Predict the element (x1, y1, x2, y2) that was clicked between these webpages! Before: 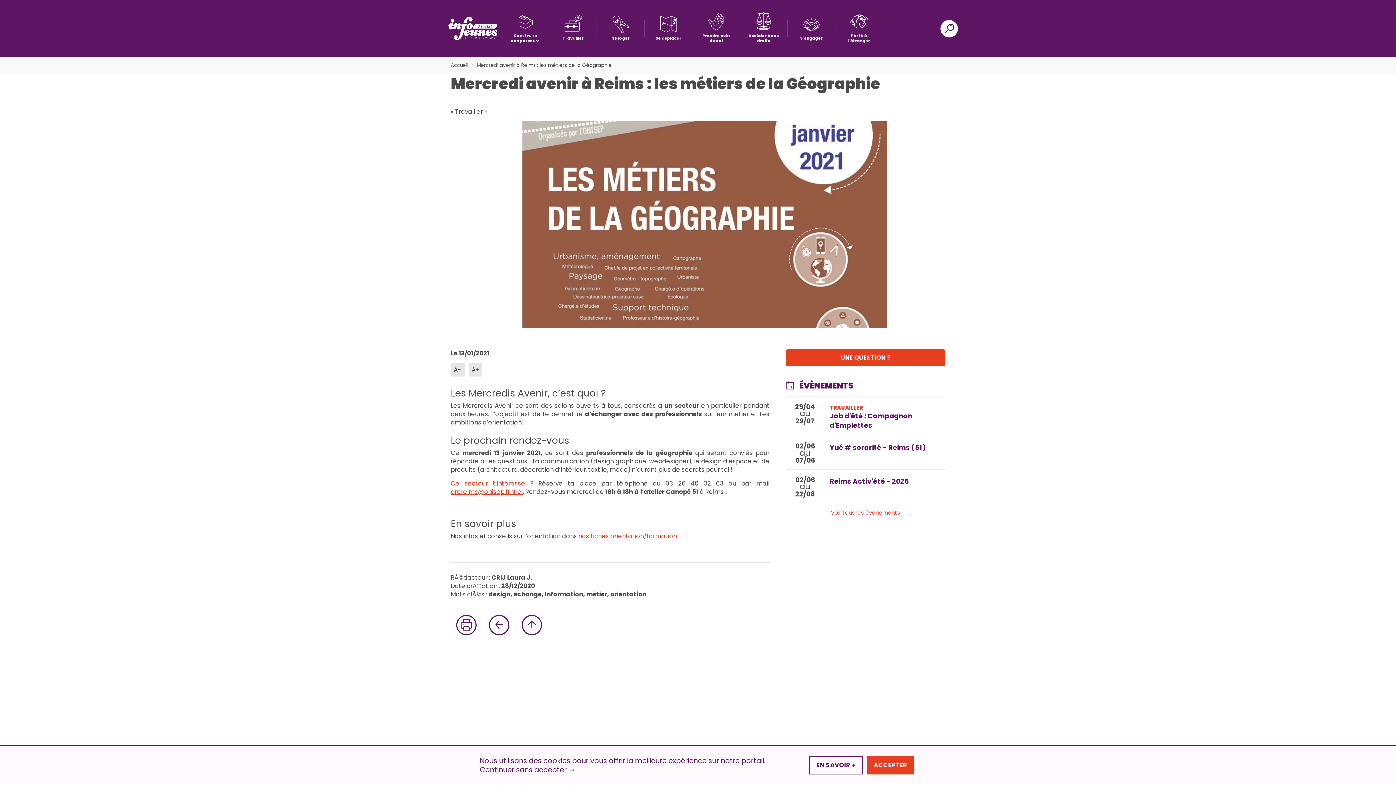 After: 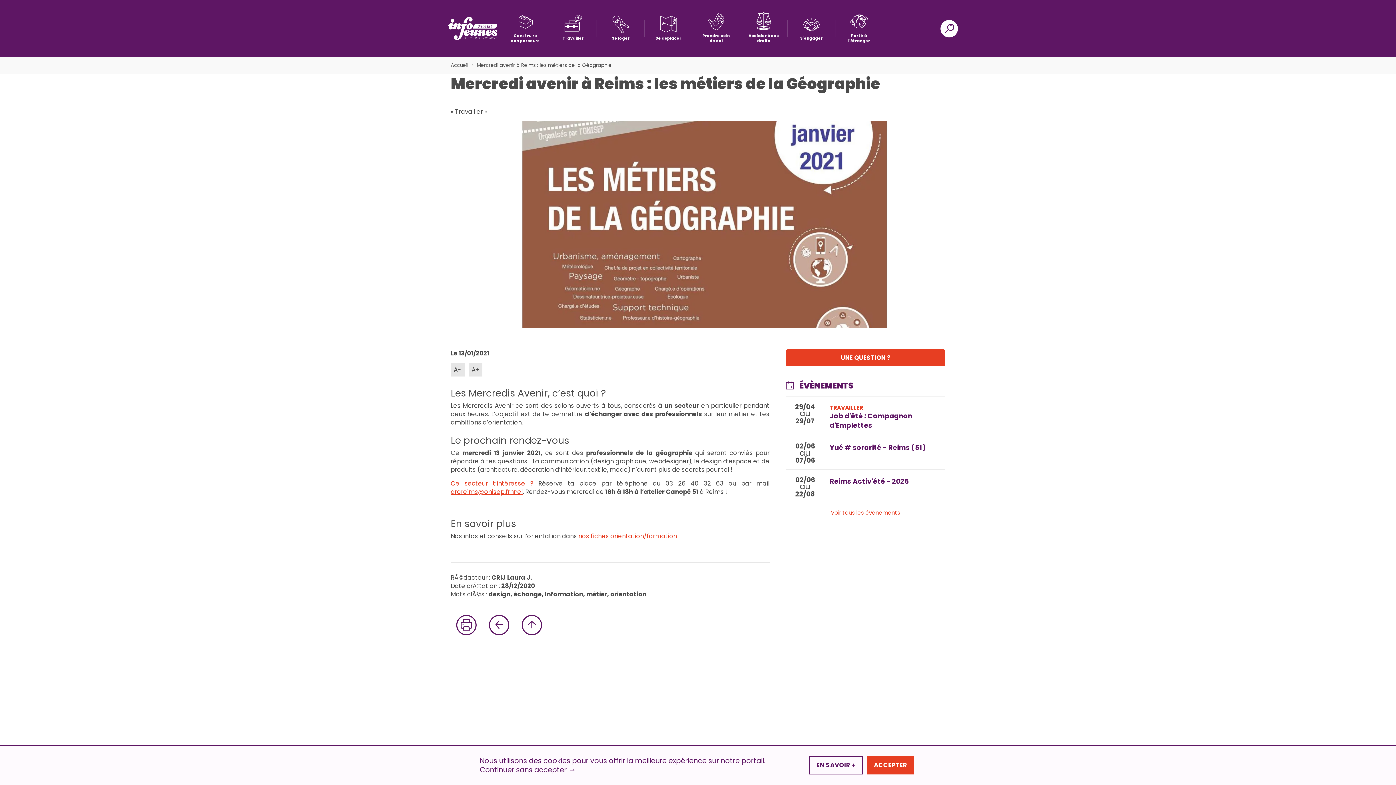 Action: bbox: (578, 532, 677, 540) label: nos fiches orientation/formation